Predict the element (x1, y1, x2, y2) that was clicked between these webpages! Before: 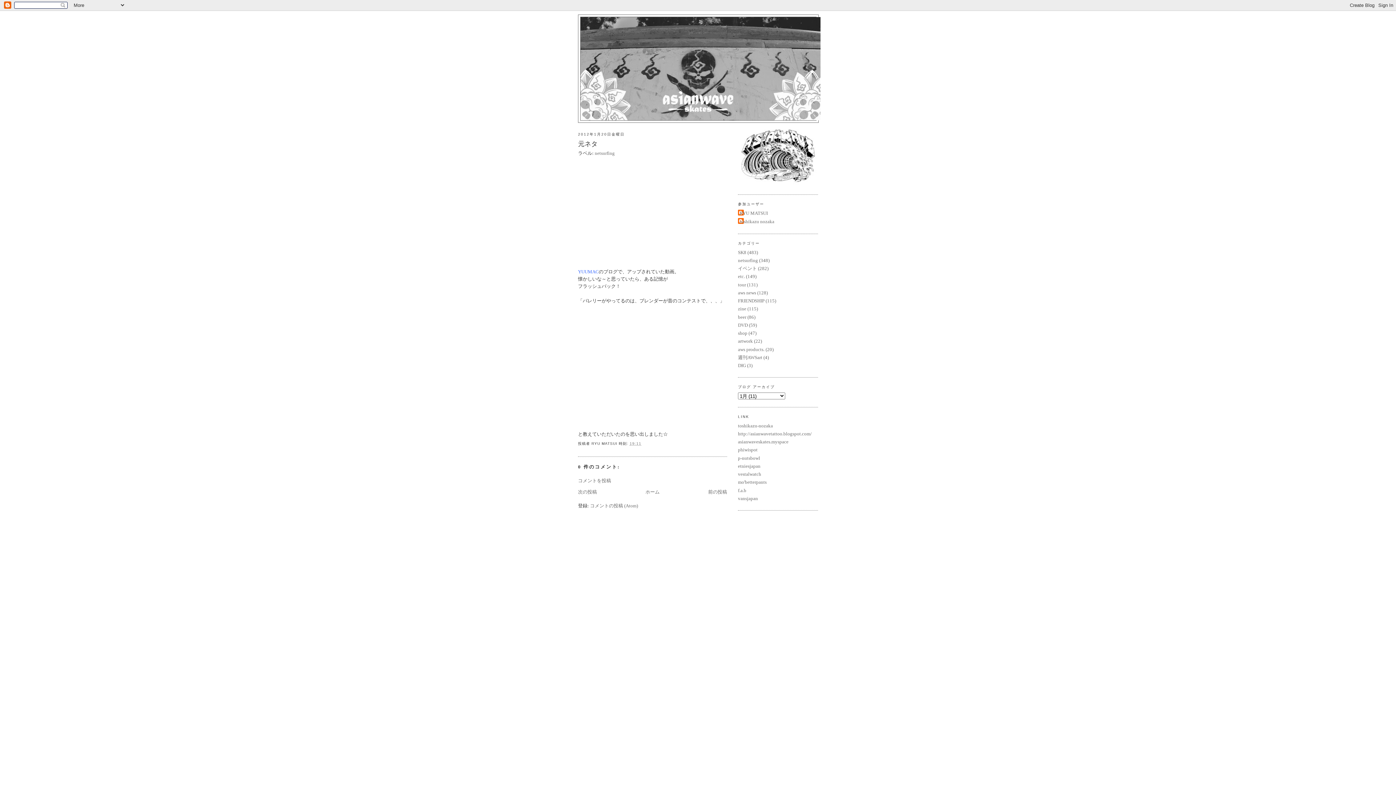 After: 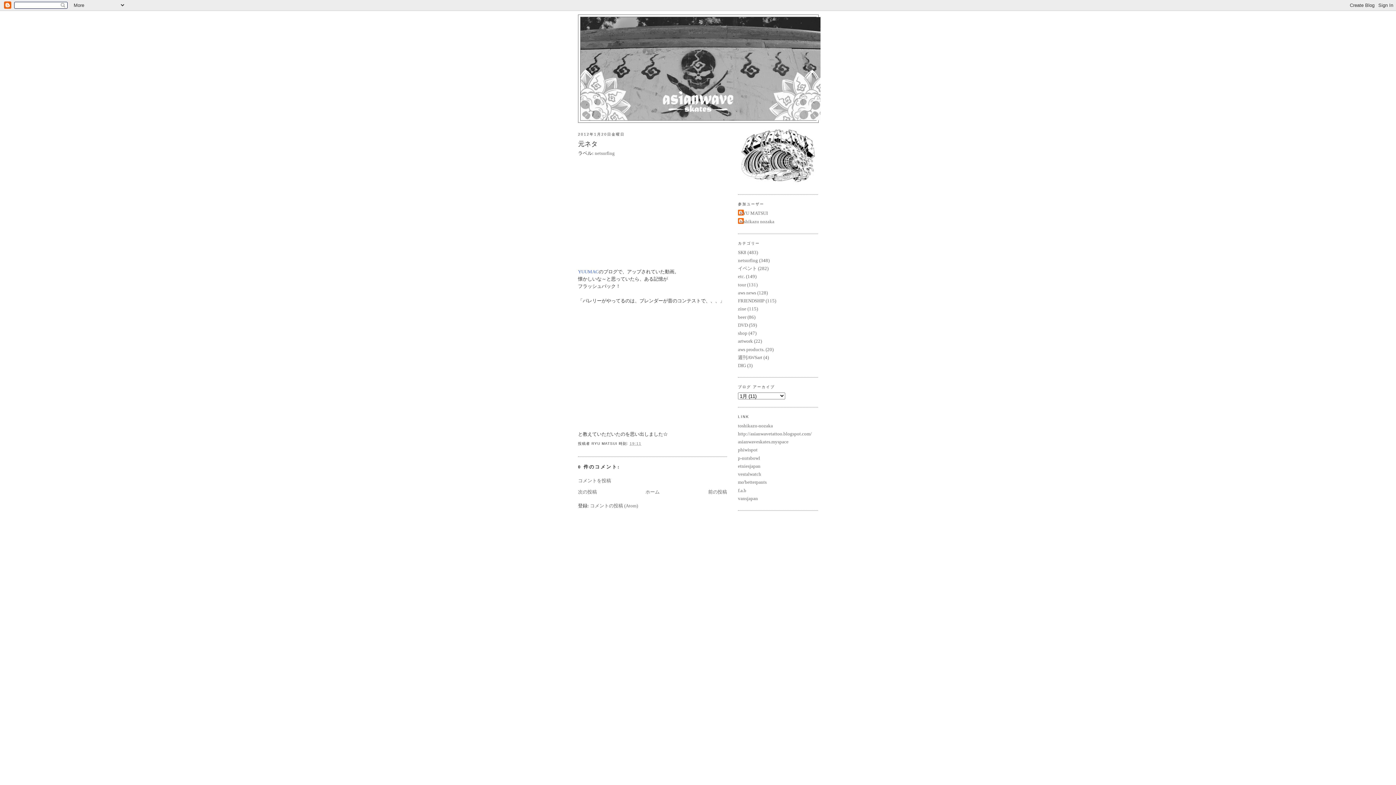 Action: label: 19:11 bbox: (629, 441, 641, 445)